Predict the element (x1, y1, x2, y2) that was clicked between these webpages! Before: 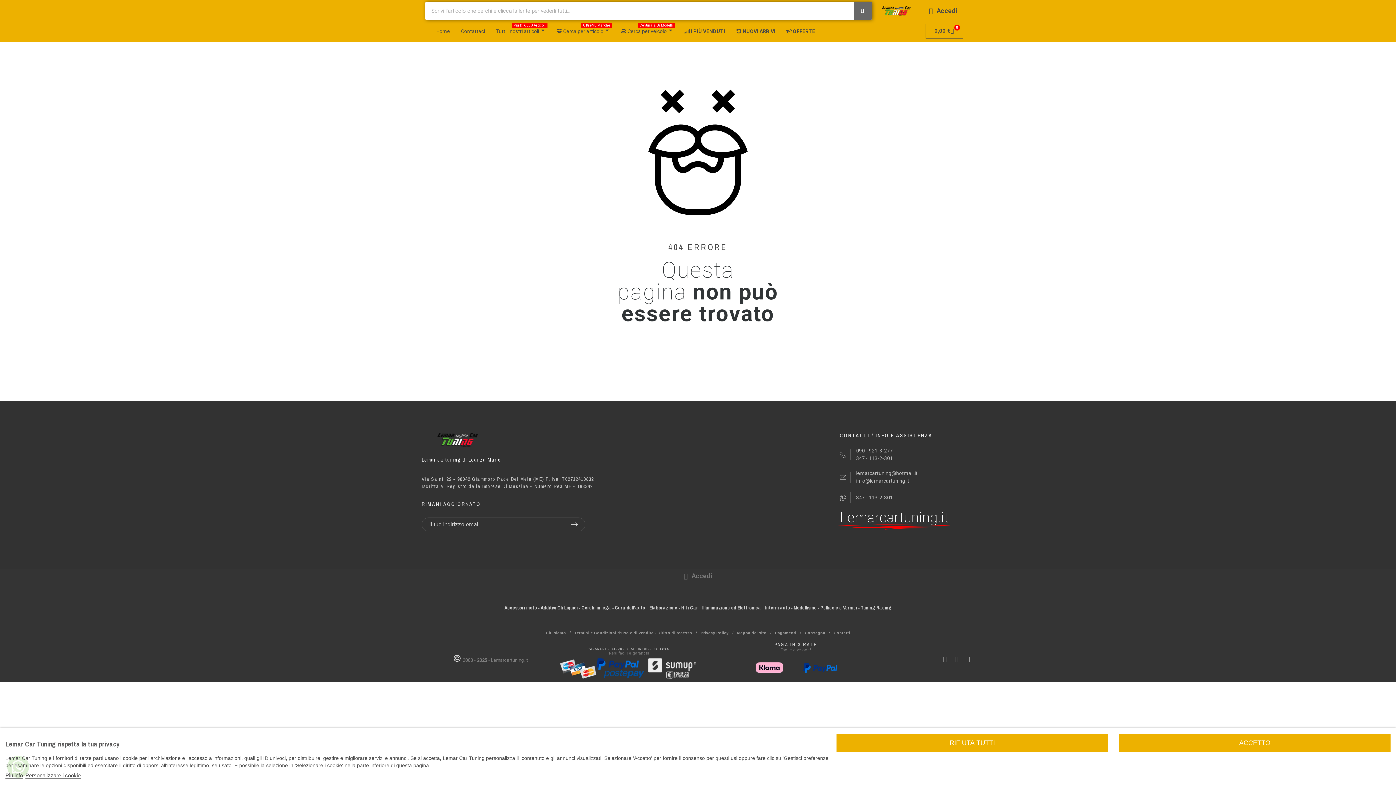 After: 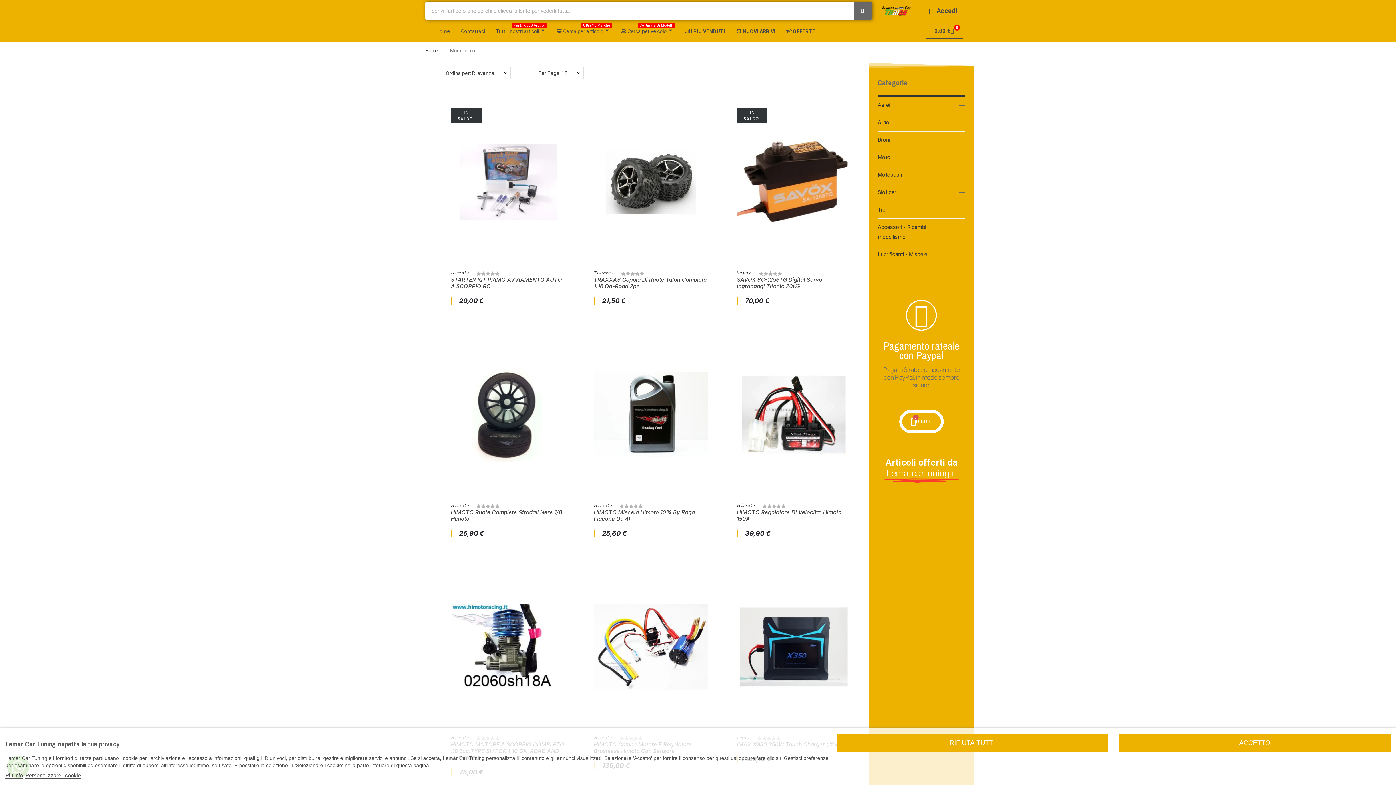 Action: label: Modellismo bbox: (793, 604, 816, 611)